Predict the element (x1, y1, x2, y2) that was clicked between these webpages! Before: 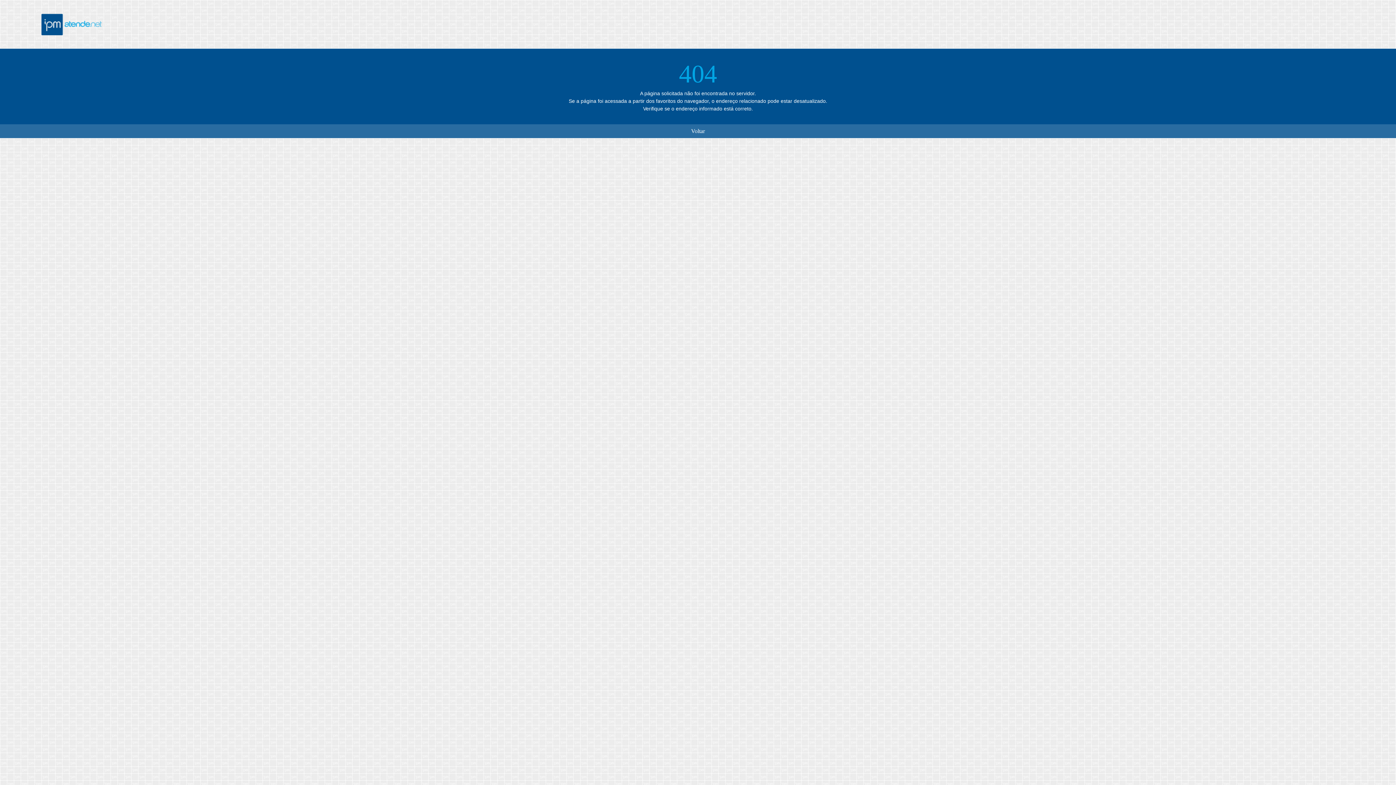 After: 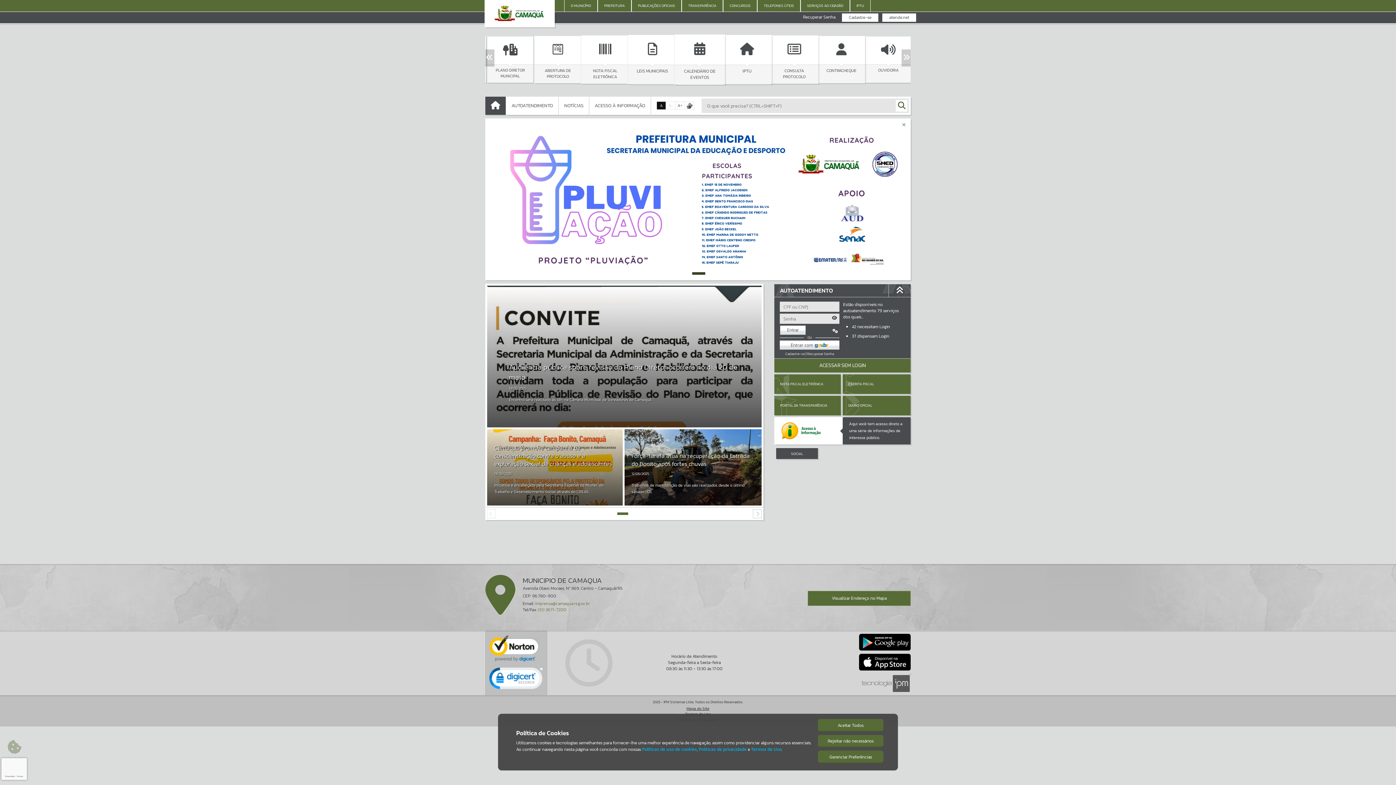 Action: bbox: (691, 128, 705, 134) label: Voltar